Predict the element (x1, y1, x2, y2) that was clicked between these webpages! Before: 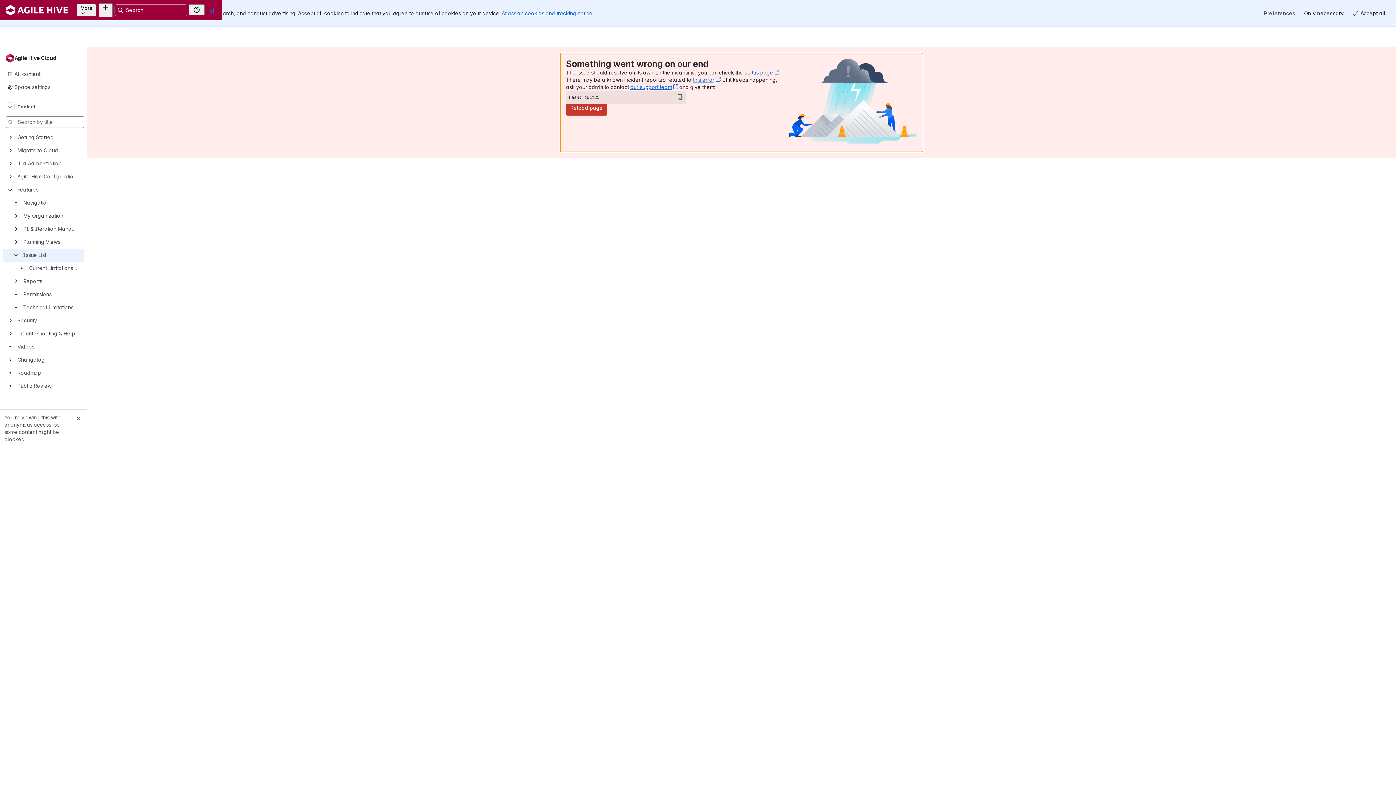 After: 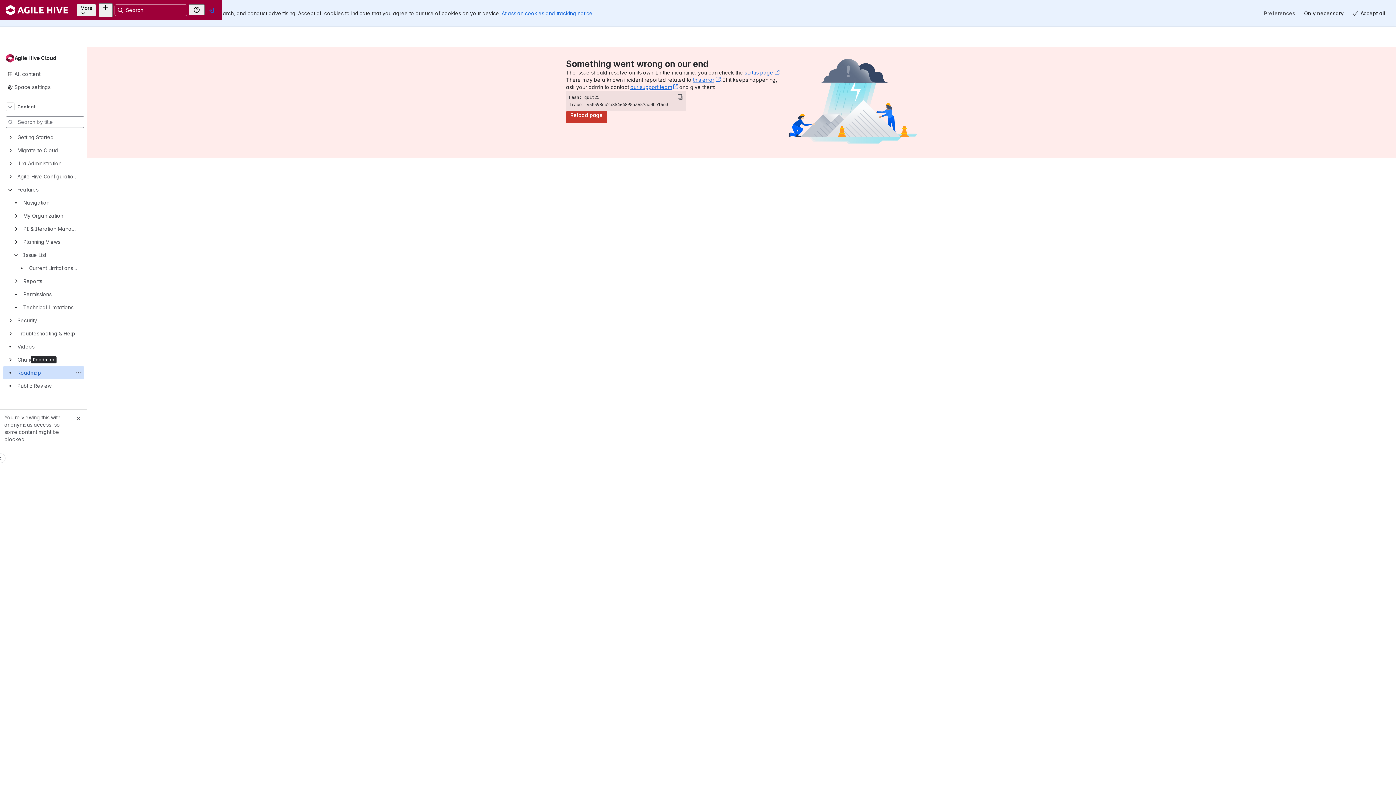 Action: label: Roadmap bbox: (2, 353, 84, 366)